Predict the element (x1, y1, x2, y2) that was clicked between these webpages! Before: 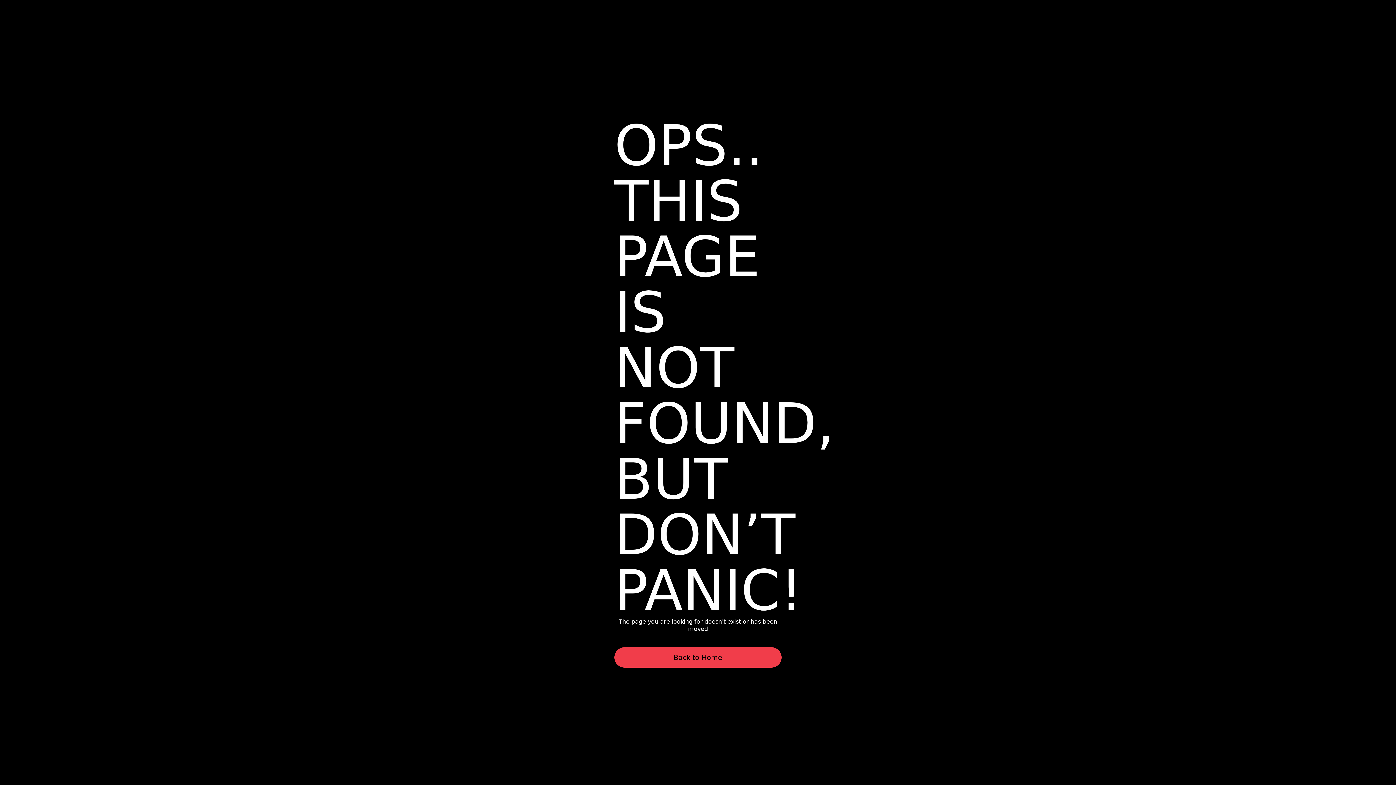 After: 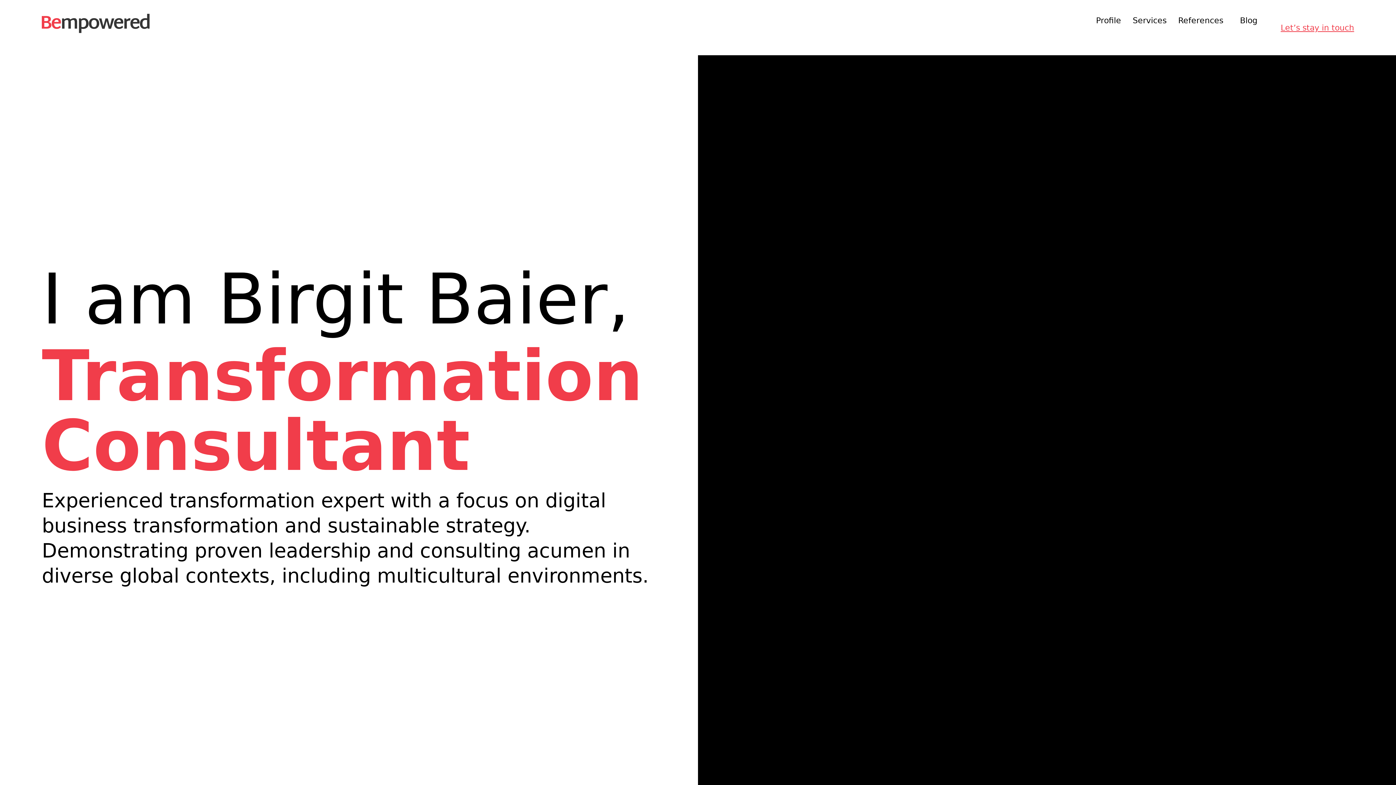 Action: bbox: (614, 647, 781, 667) label: Back to Home